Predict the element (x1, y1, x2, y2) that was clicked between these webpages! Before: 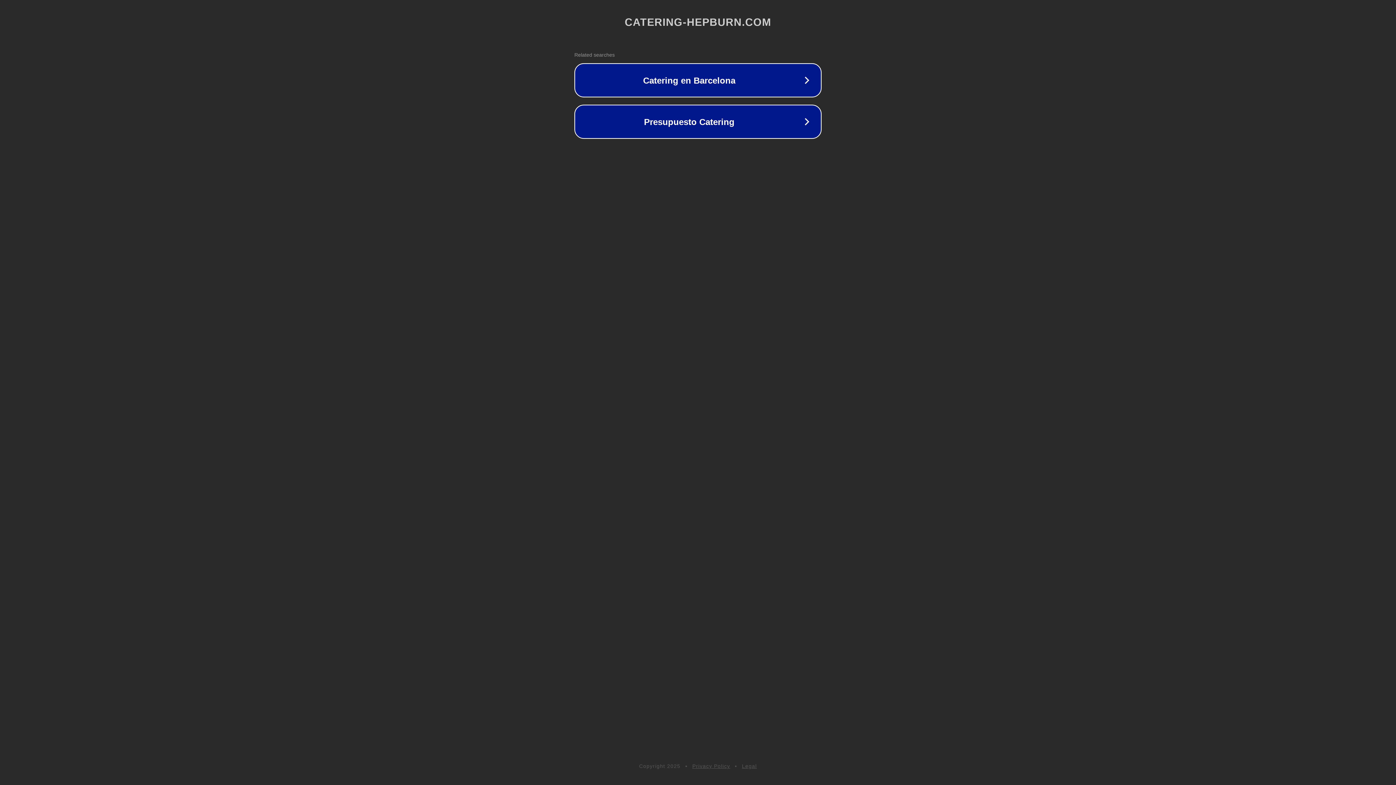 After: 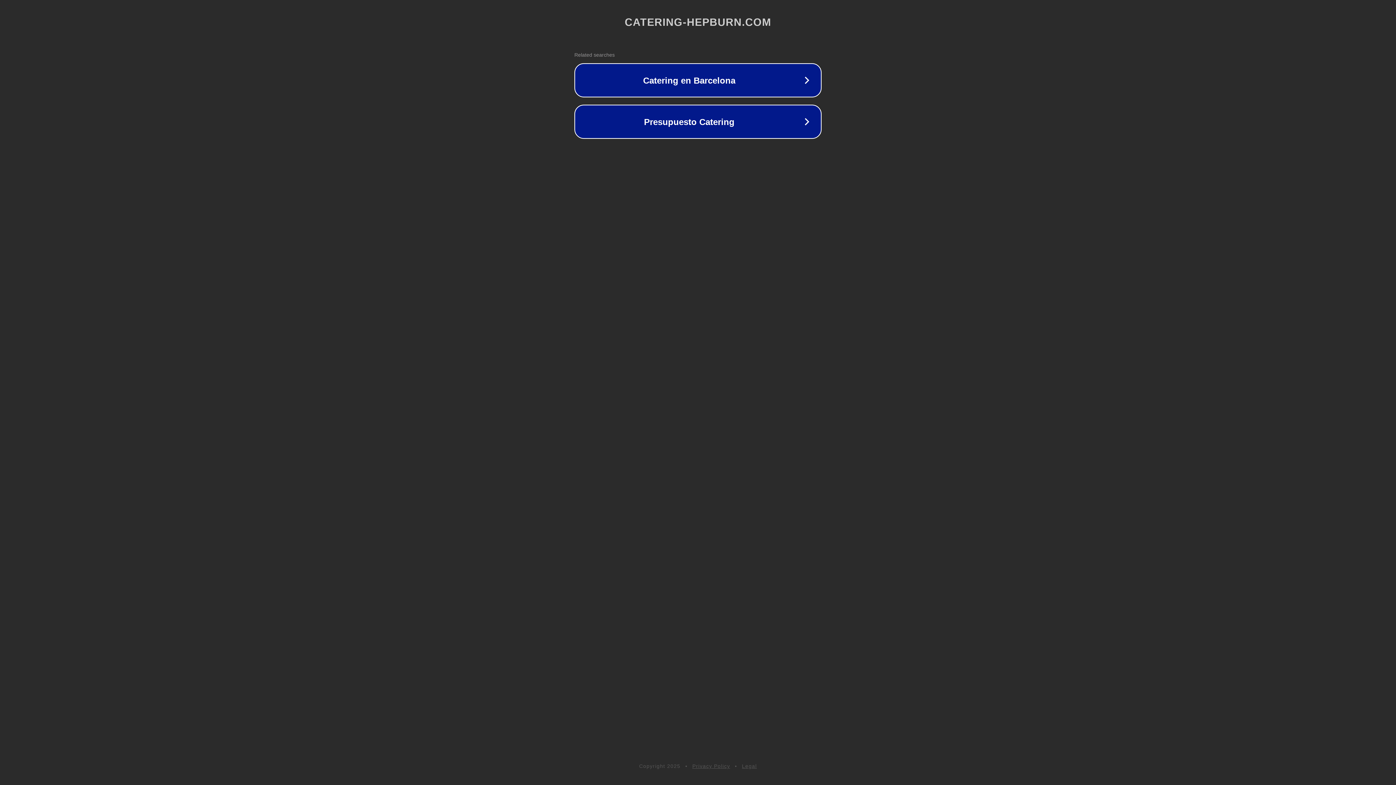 Action: bbox: (692, 763, 730, 769) label: Privacy Policy